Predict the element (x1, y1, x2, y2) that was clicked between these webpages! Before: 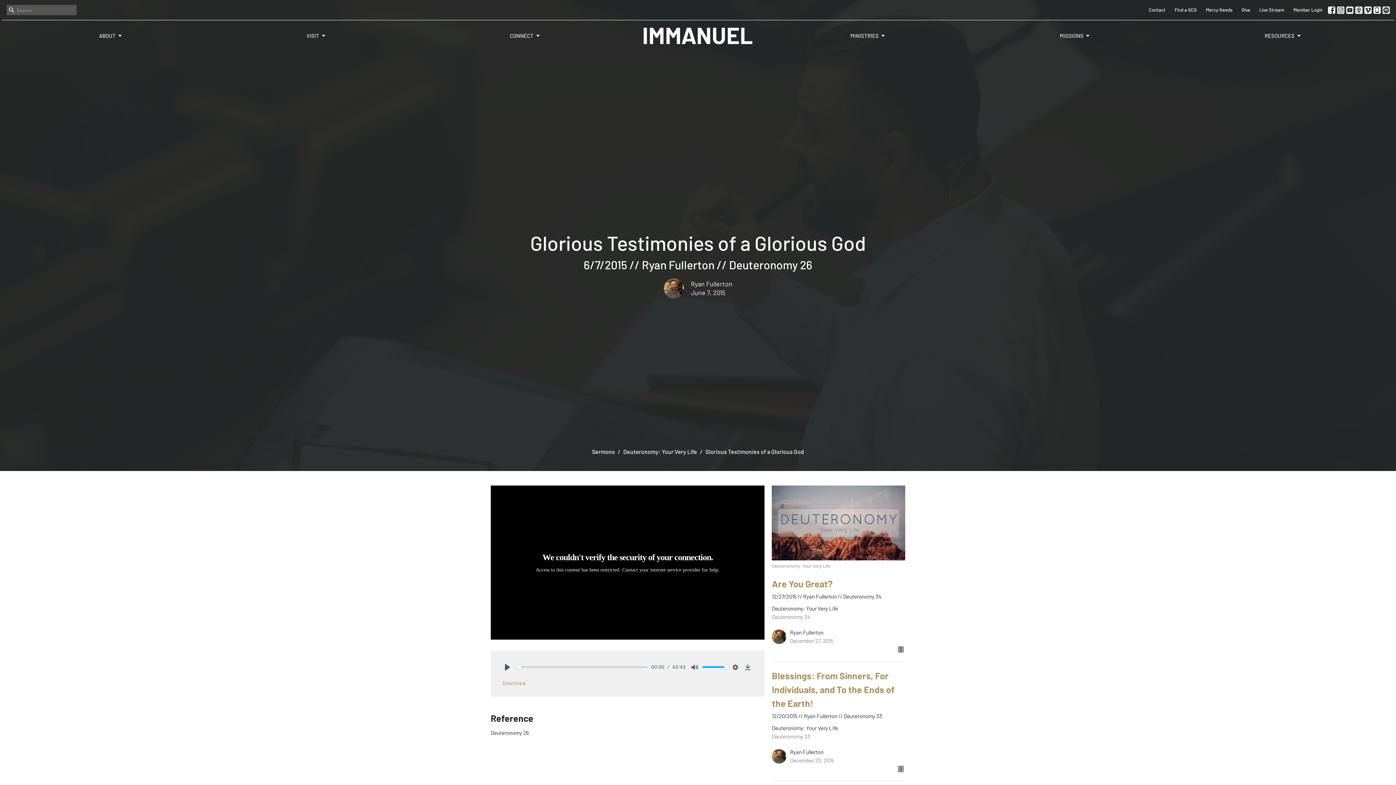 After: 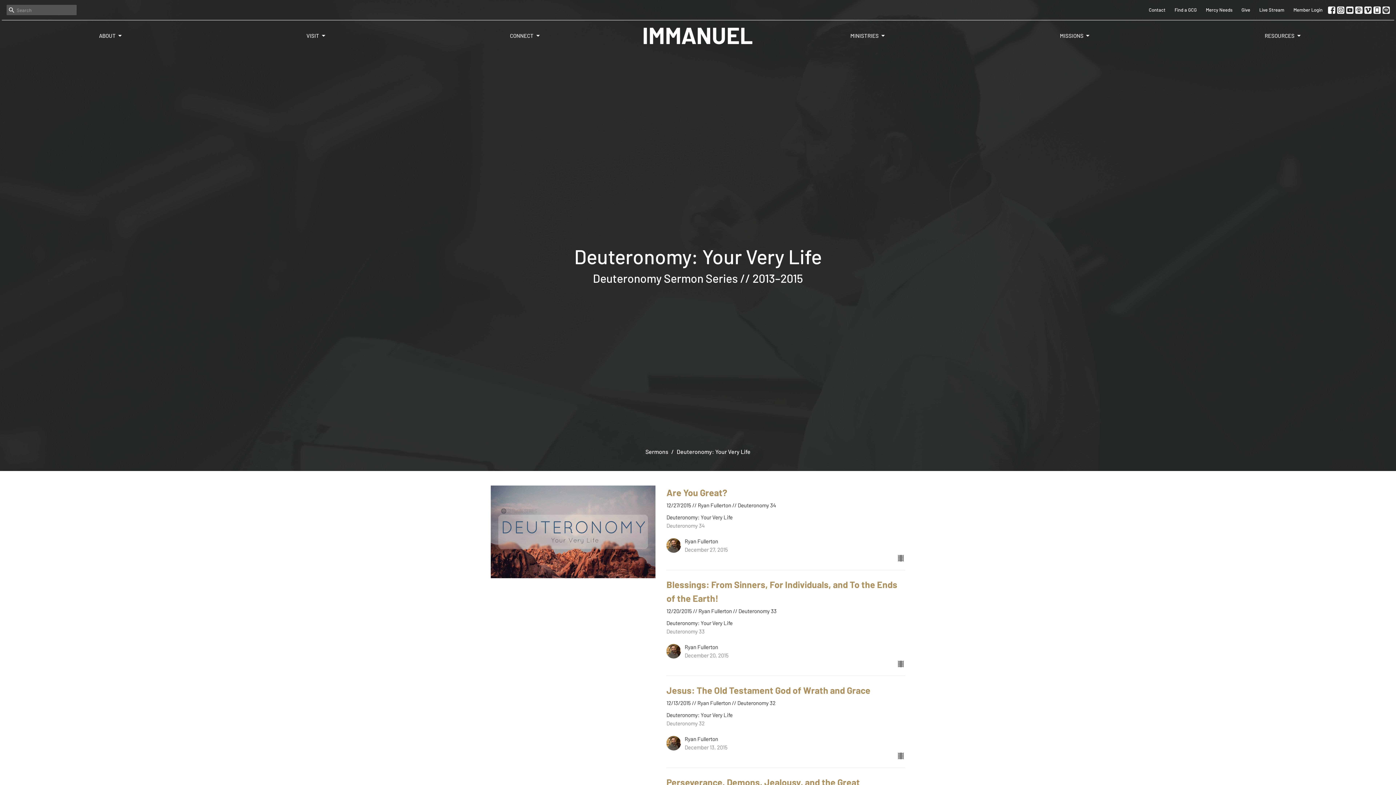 Action: bbox: (623, 448, 697, 455) label: Deuteronomy: Your Very Life